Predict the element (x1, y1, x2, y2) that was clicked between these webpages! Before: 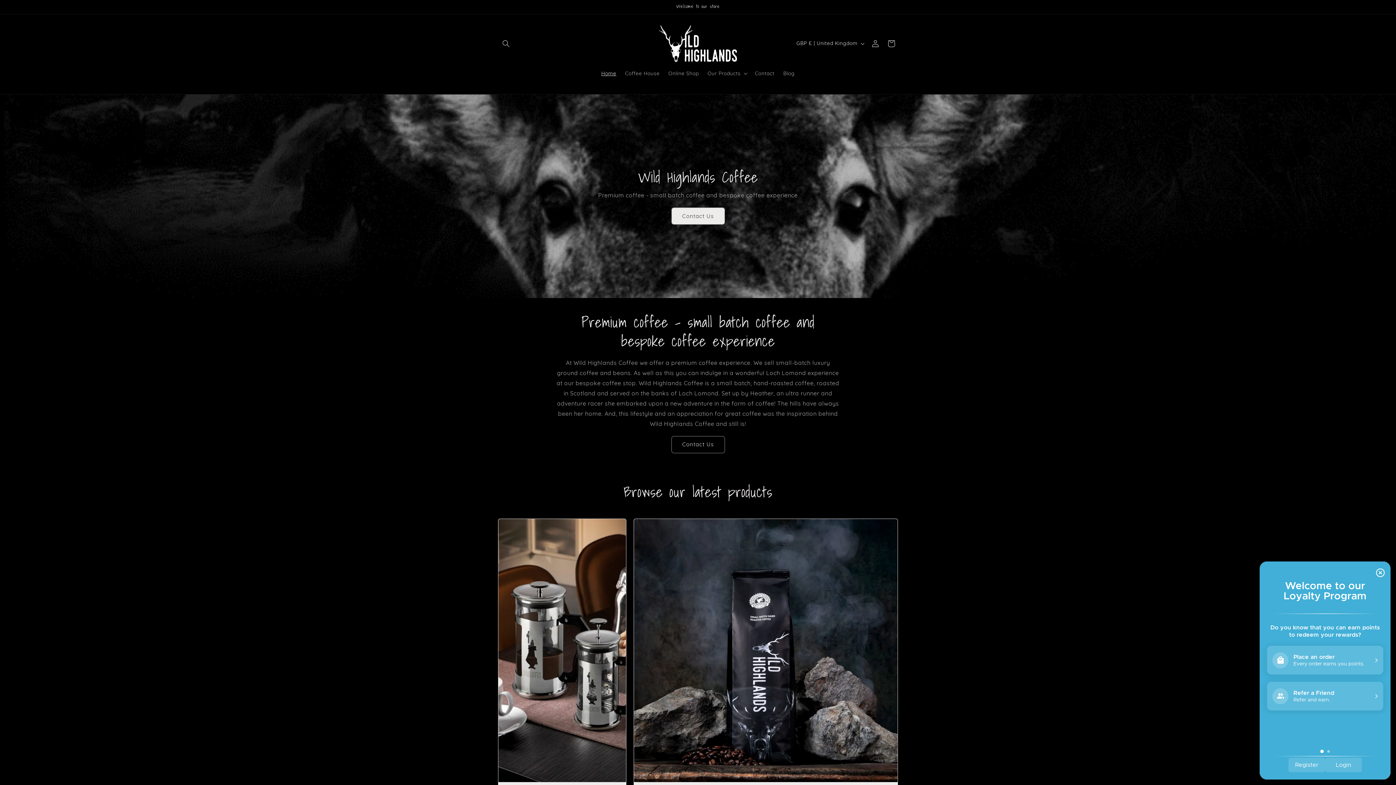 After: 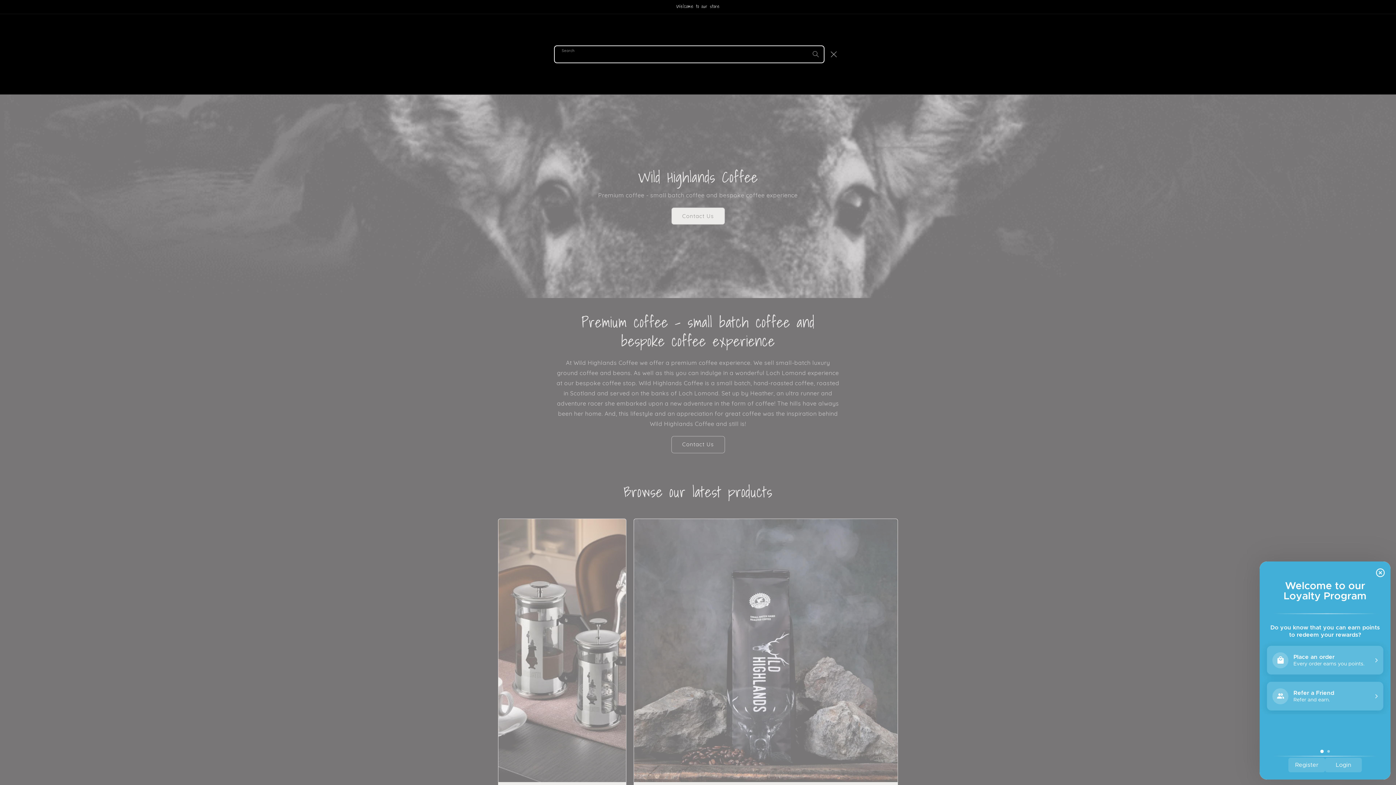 Action: label: Search bbox: (498, 35, 514, 51)